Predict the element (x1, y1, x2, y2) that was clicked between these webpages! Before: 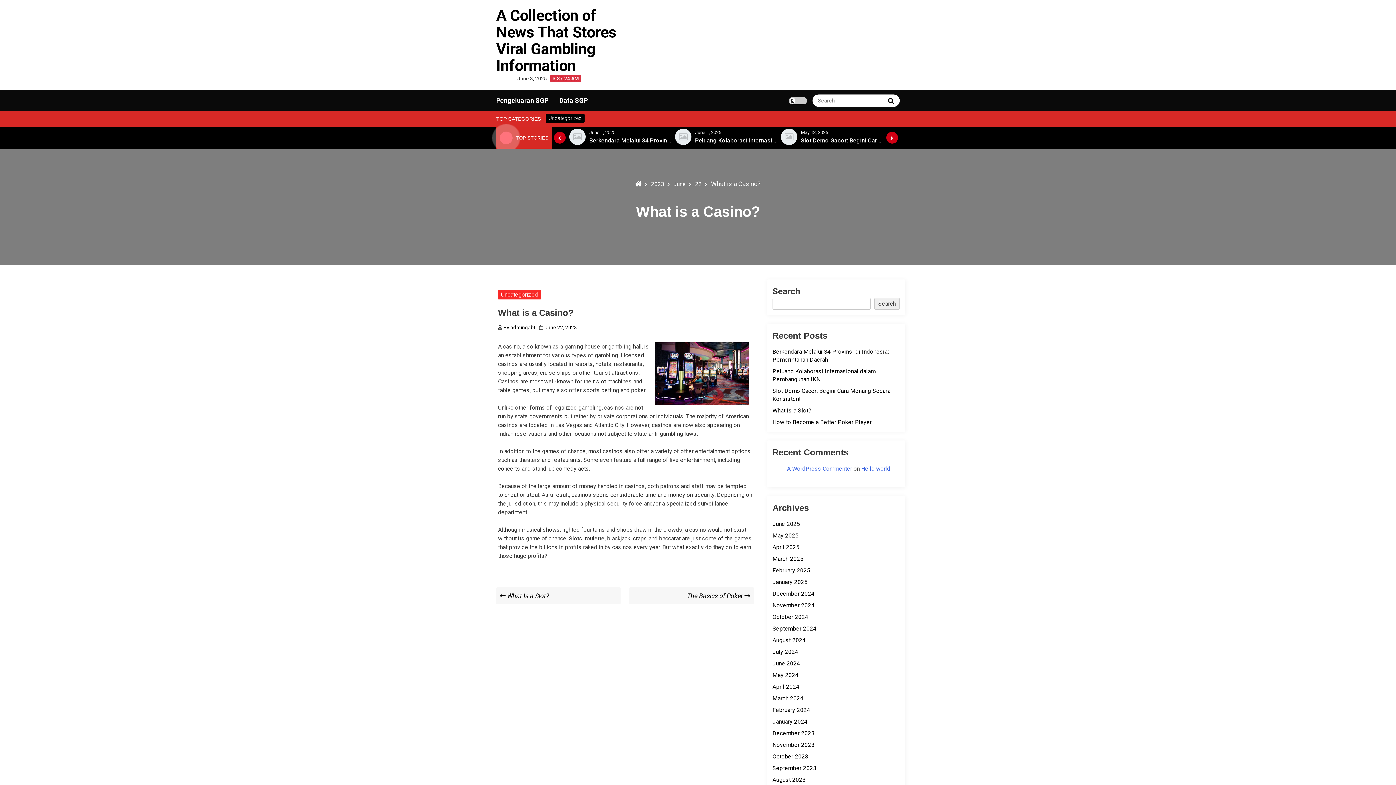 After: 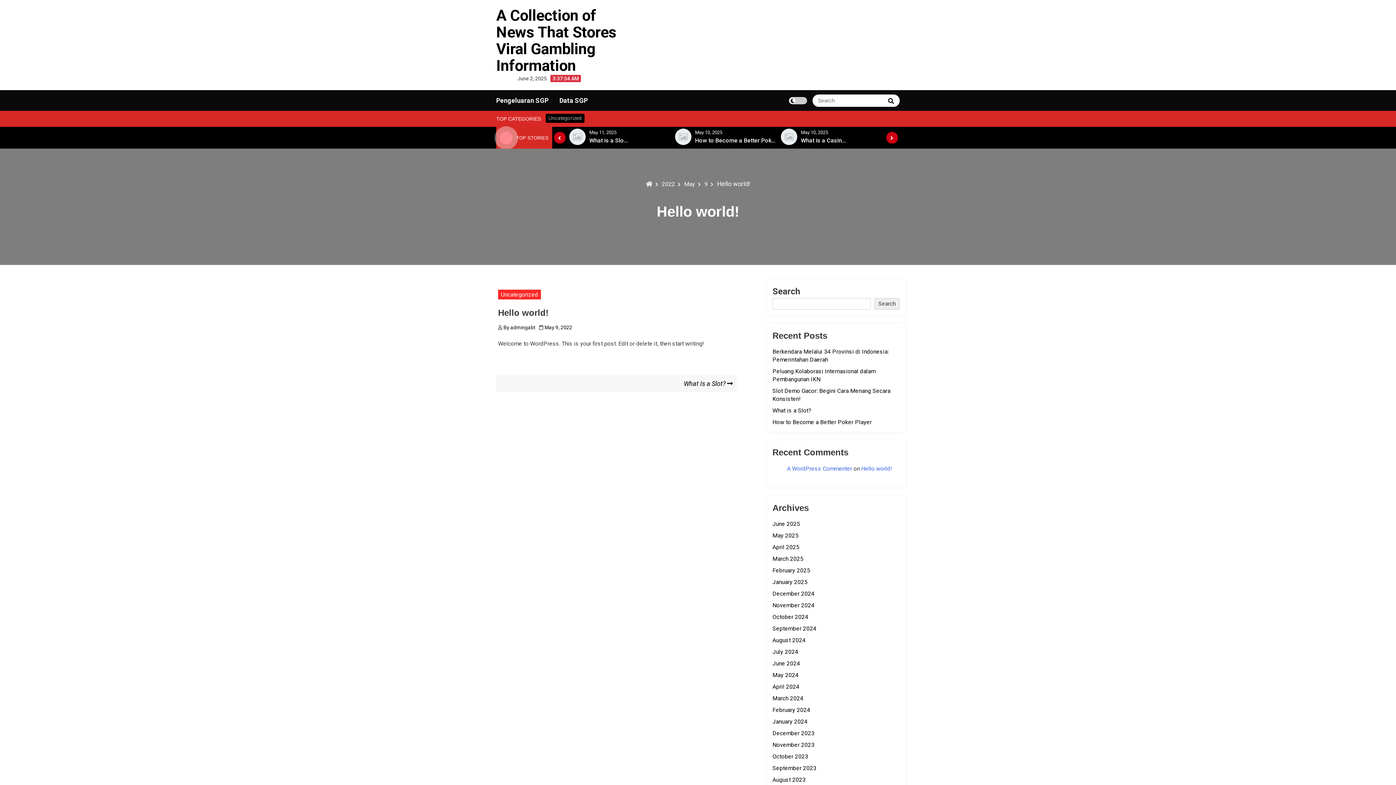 Action: label: Hello world! bbox: (861, 465, 892, 472)